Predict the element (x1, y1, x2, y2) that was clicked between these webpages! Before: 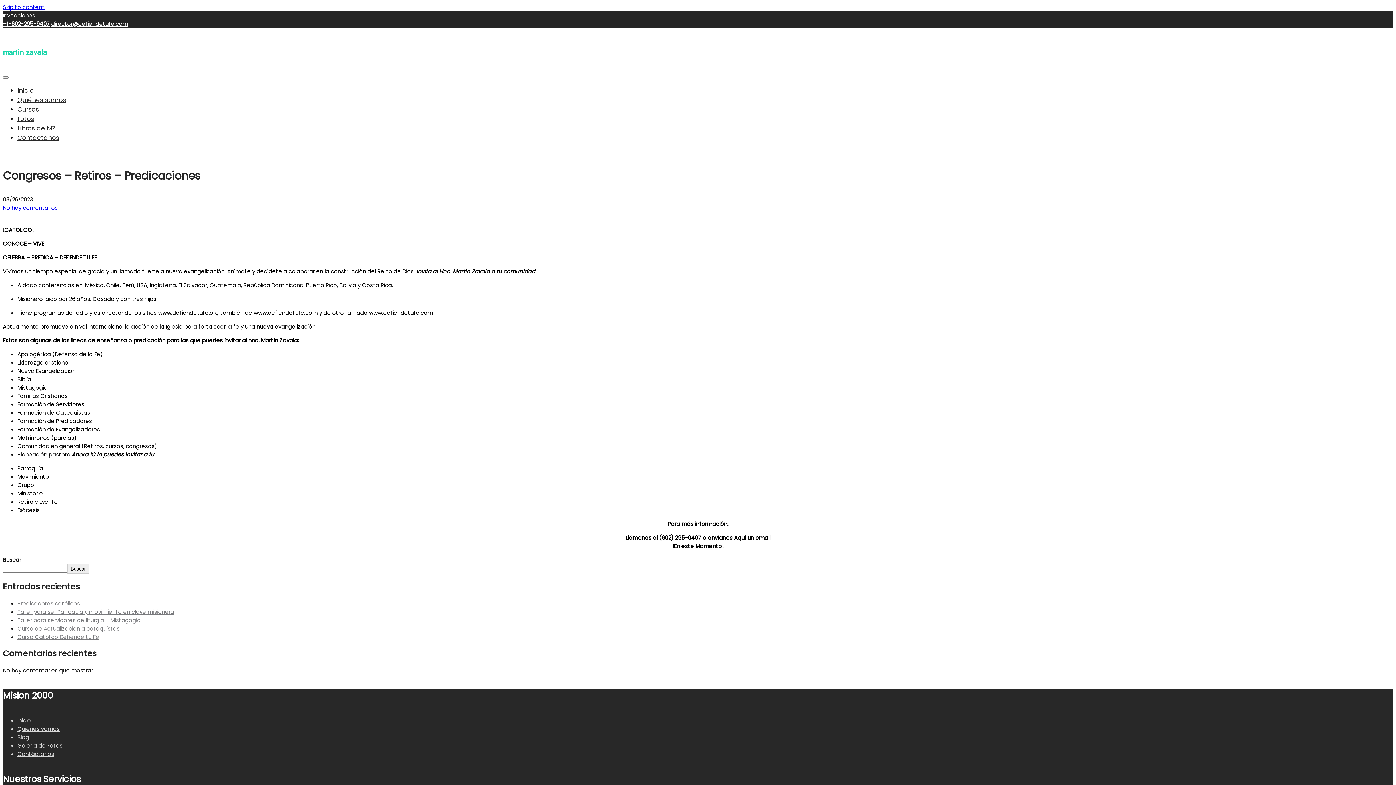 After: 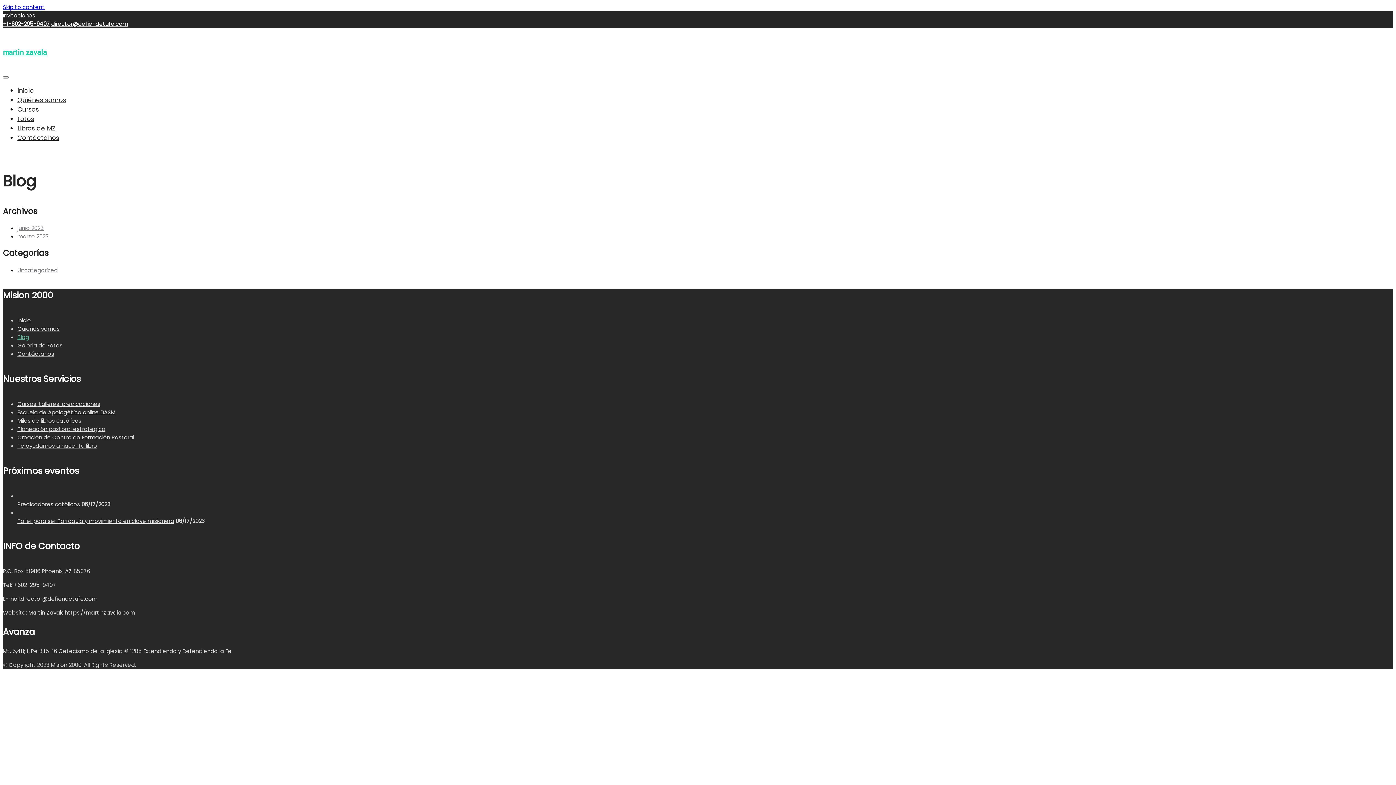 Action: bbox: (17, 733, 29, 741) label: Blog